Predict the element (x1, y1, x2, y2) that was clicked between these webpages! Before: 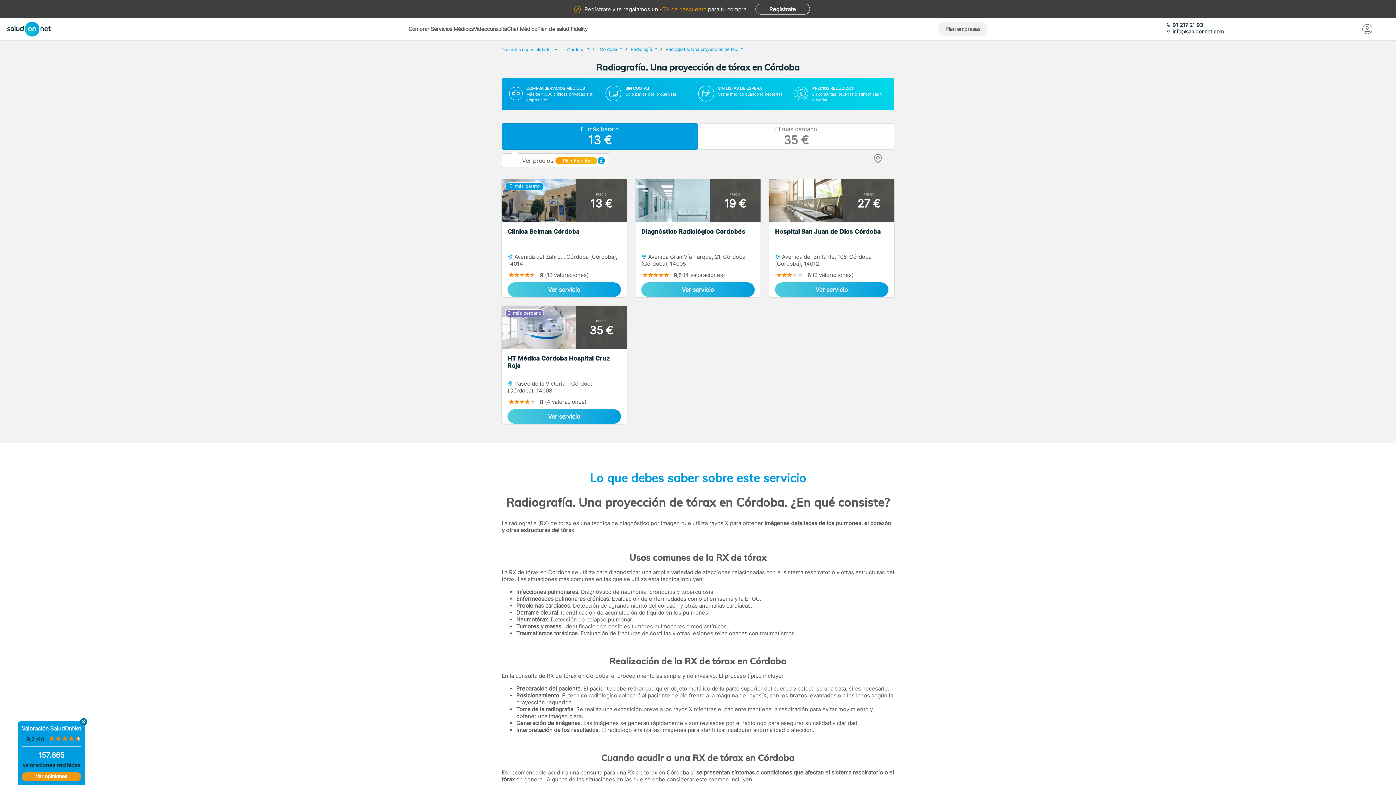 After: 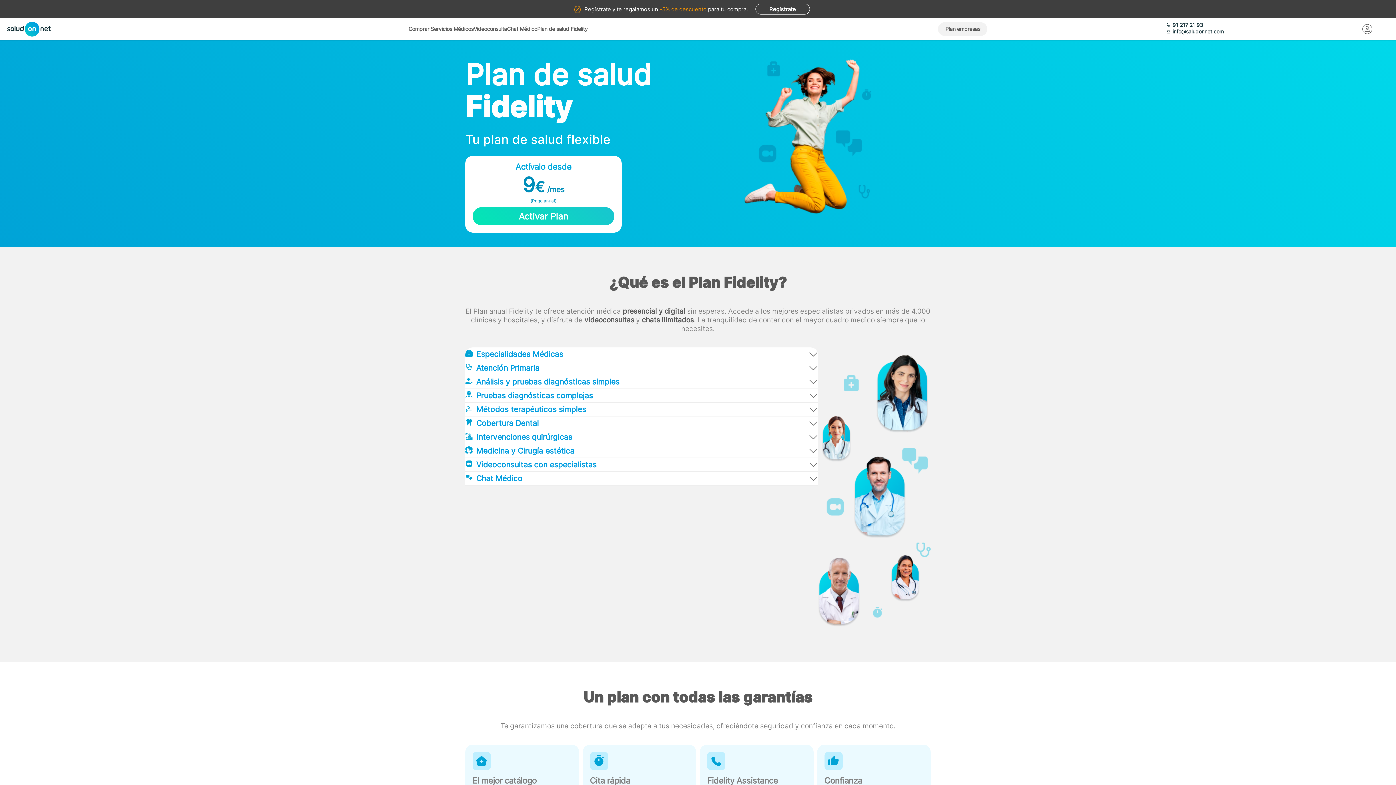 Action: label: Plan de salud Fidelity bbox: (537, 25, 587, 32)